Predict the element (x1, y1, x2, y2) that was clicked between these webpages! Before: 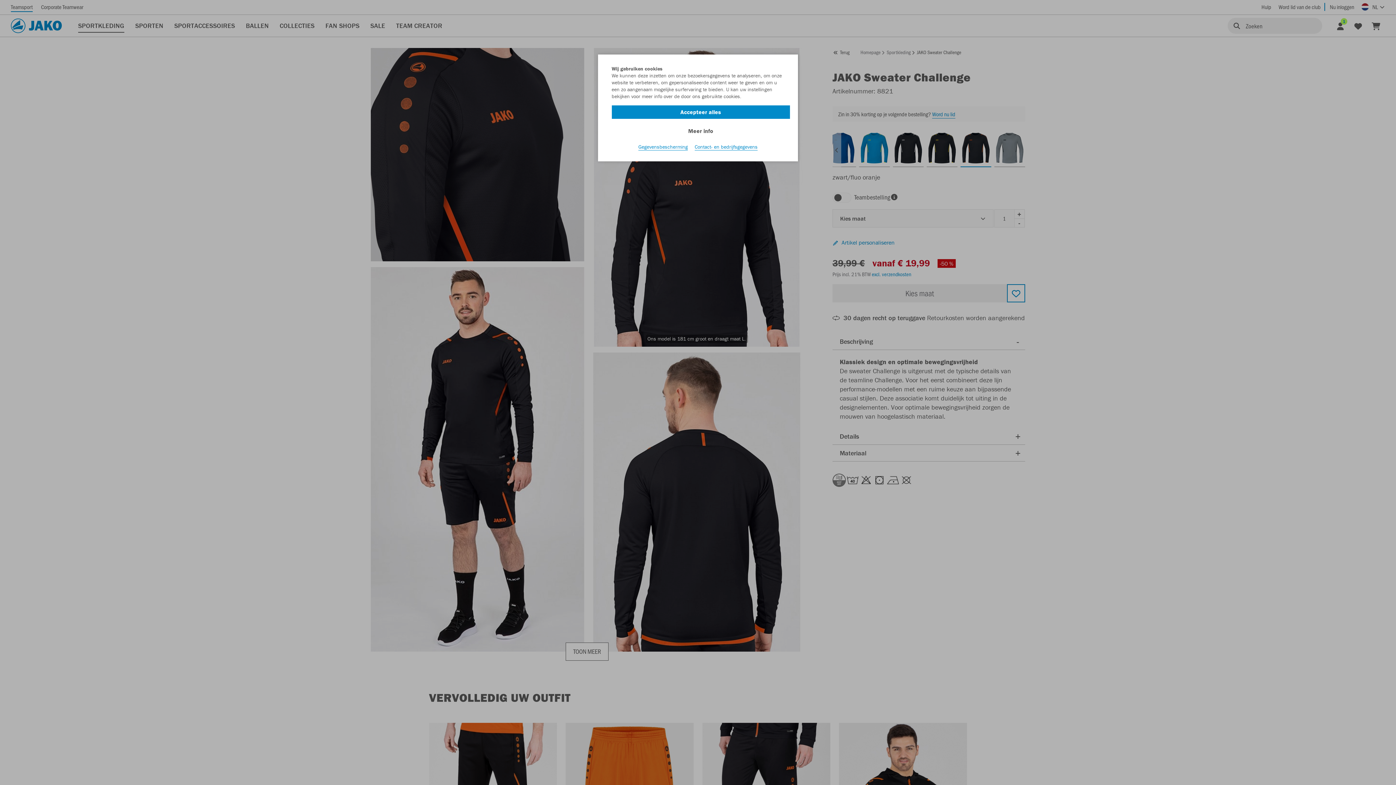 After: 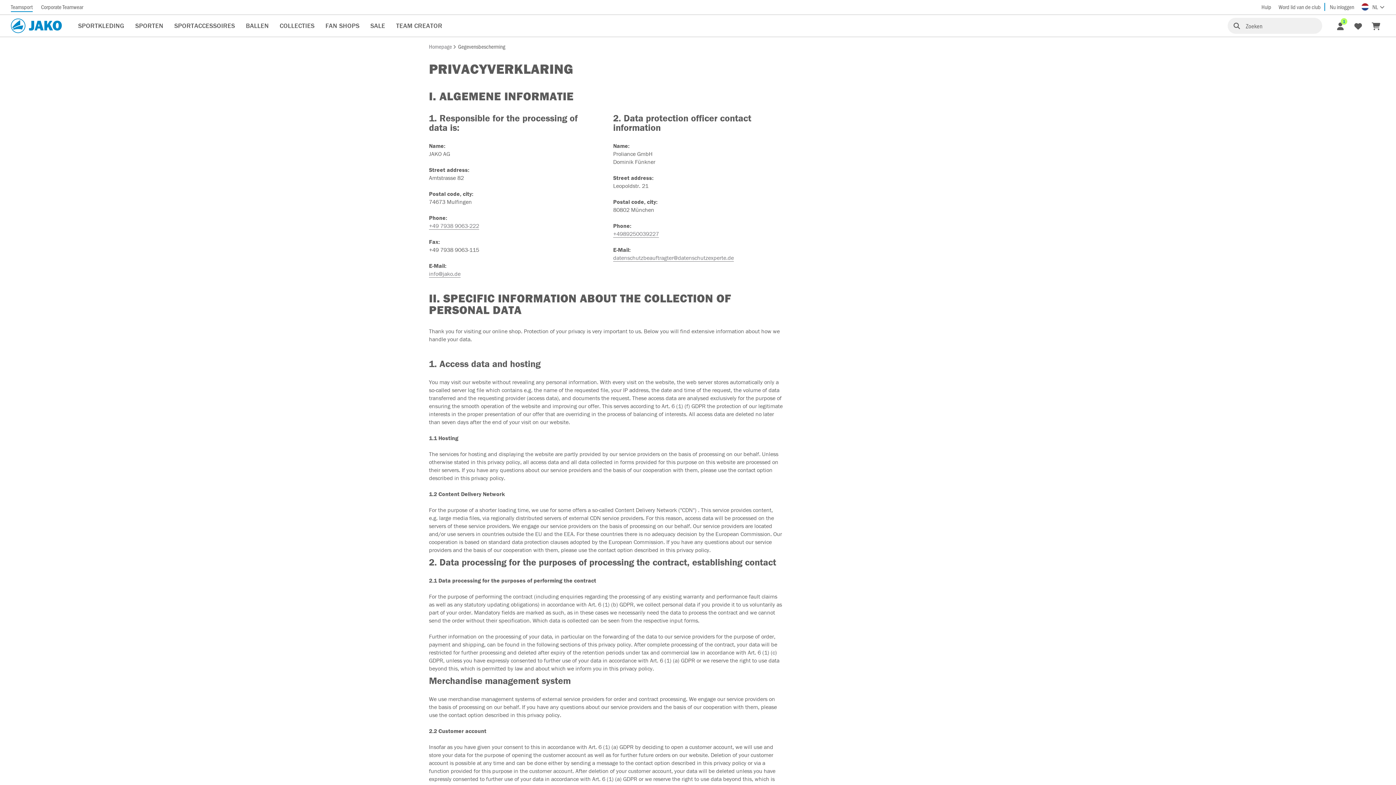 Action: label: Contact- en bedrijfsgegevens bbox: (694, 143, 757, 150)